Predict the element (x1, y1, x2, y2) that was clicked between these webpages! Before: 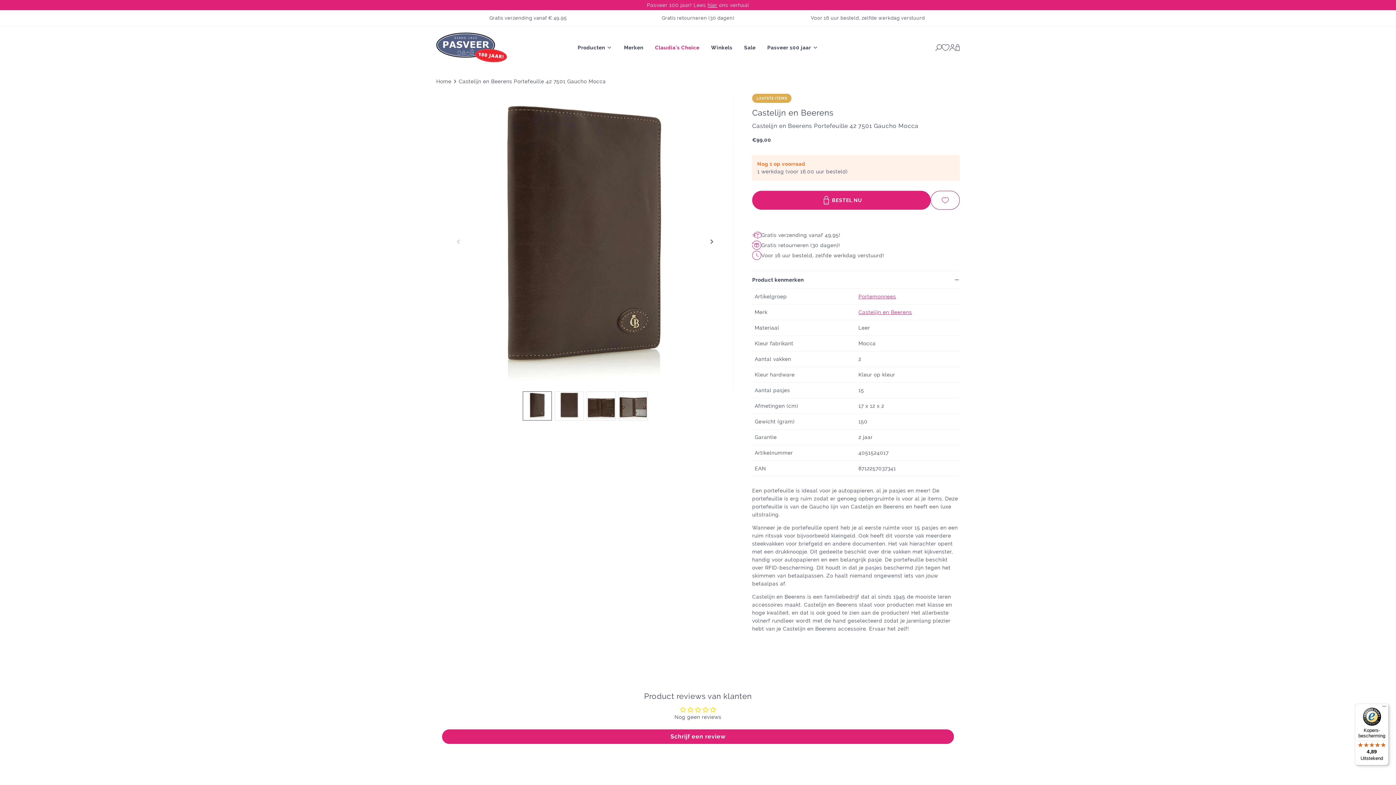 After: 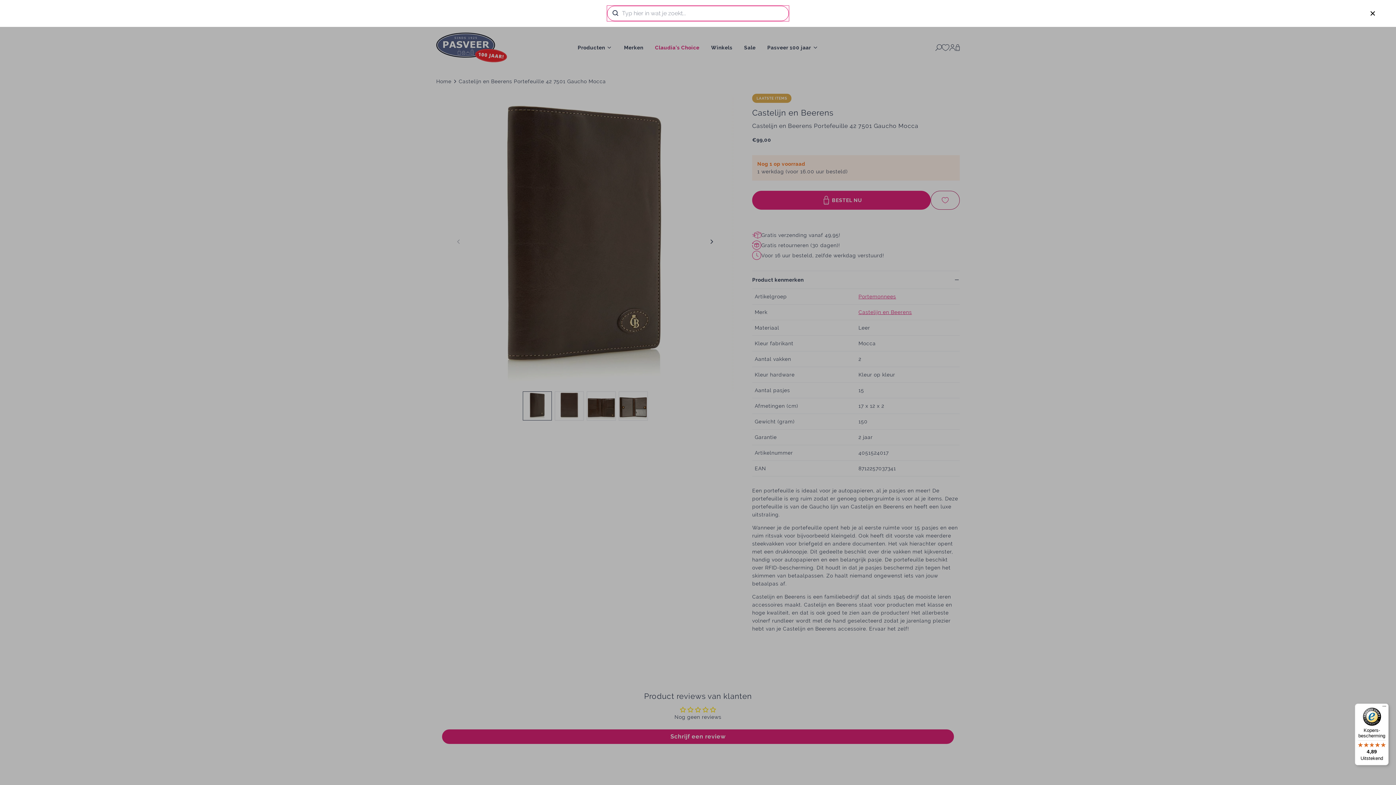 Action: label: Typ hier in wat je zoekt... bbox: (935, 44, 942, 51)